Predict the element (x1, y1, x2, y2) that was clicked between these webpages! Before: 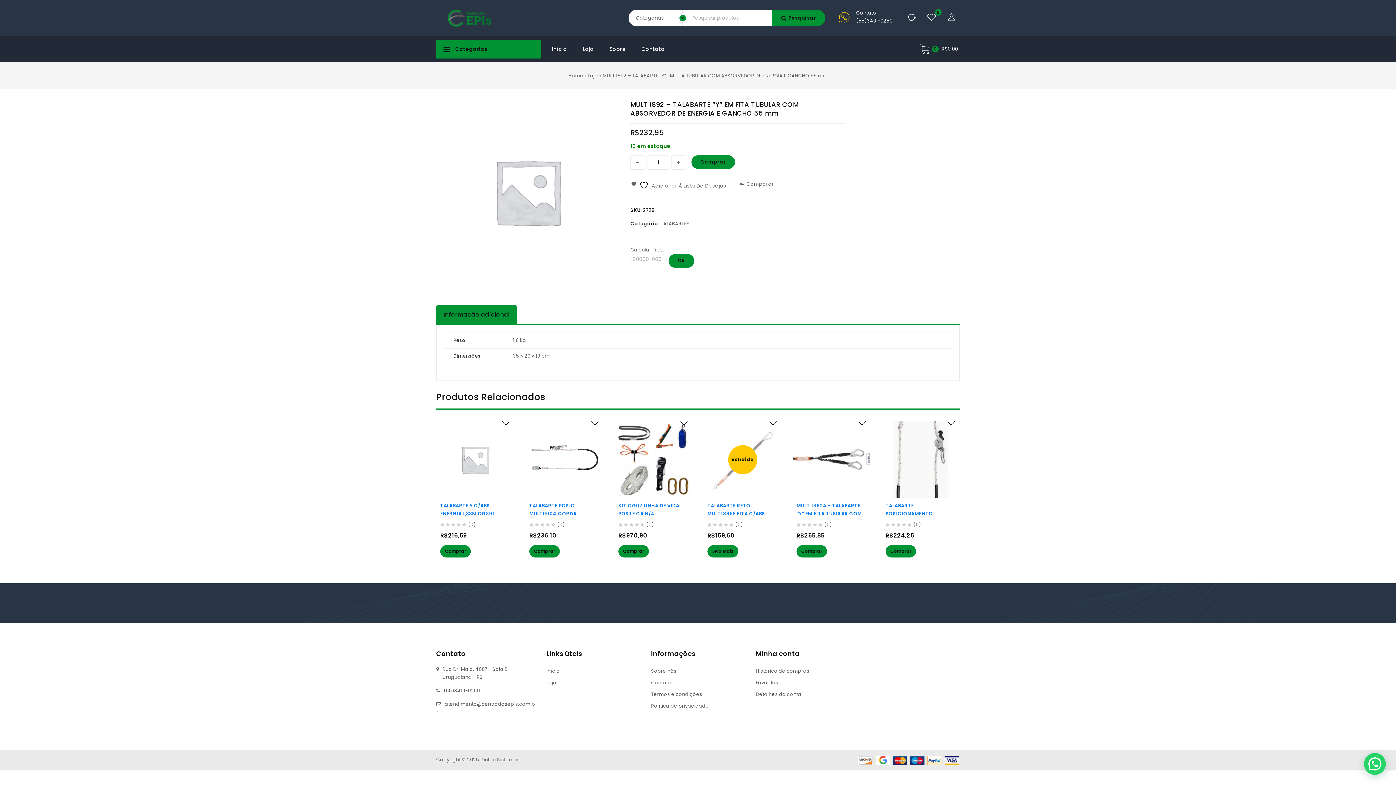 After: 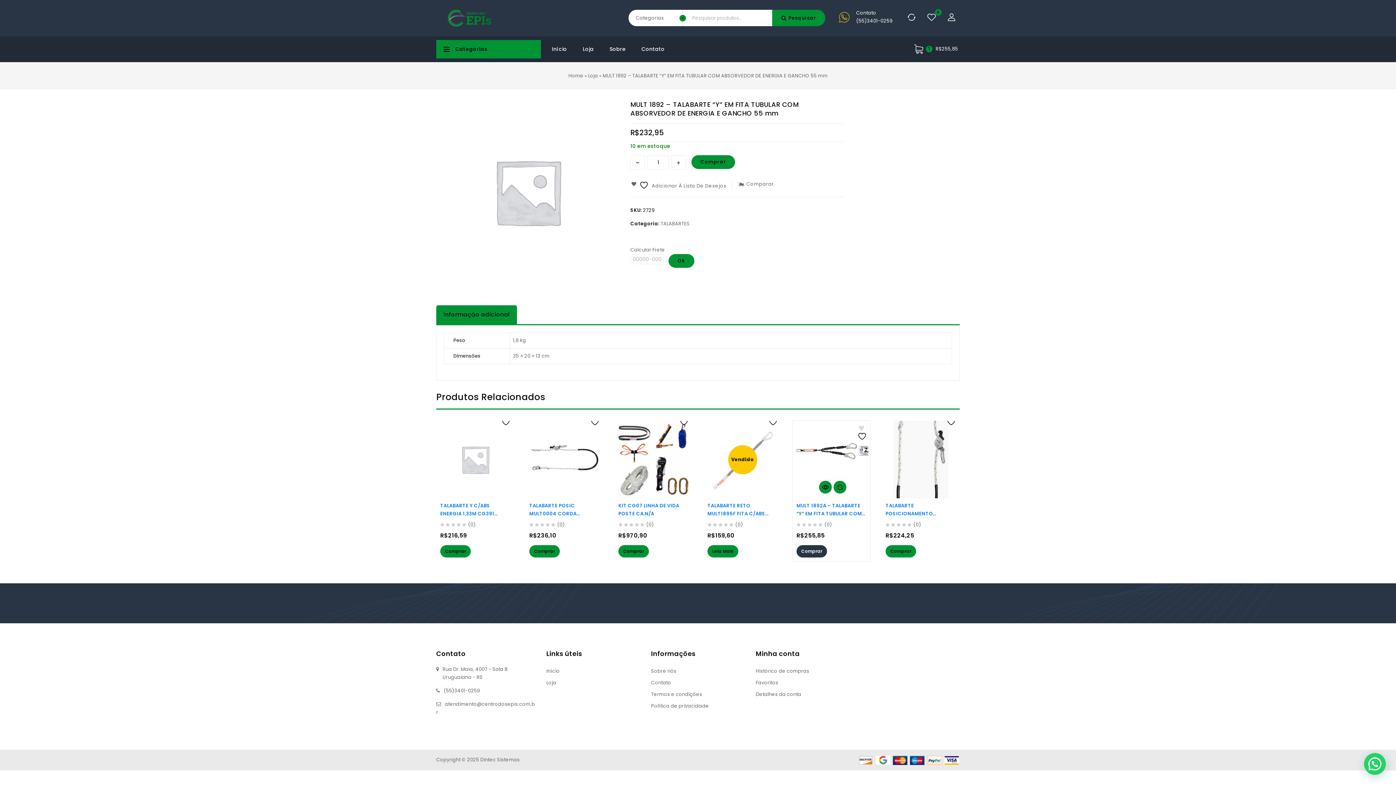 Action: bbox: (796, 545, 827, 557) label: Add to cart: “MULT 1892A - TALABARTE "Y" EM FITA TUBULAR COM ABSORVEDOR DE ENERGIA E GANCHO 55 mm”